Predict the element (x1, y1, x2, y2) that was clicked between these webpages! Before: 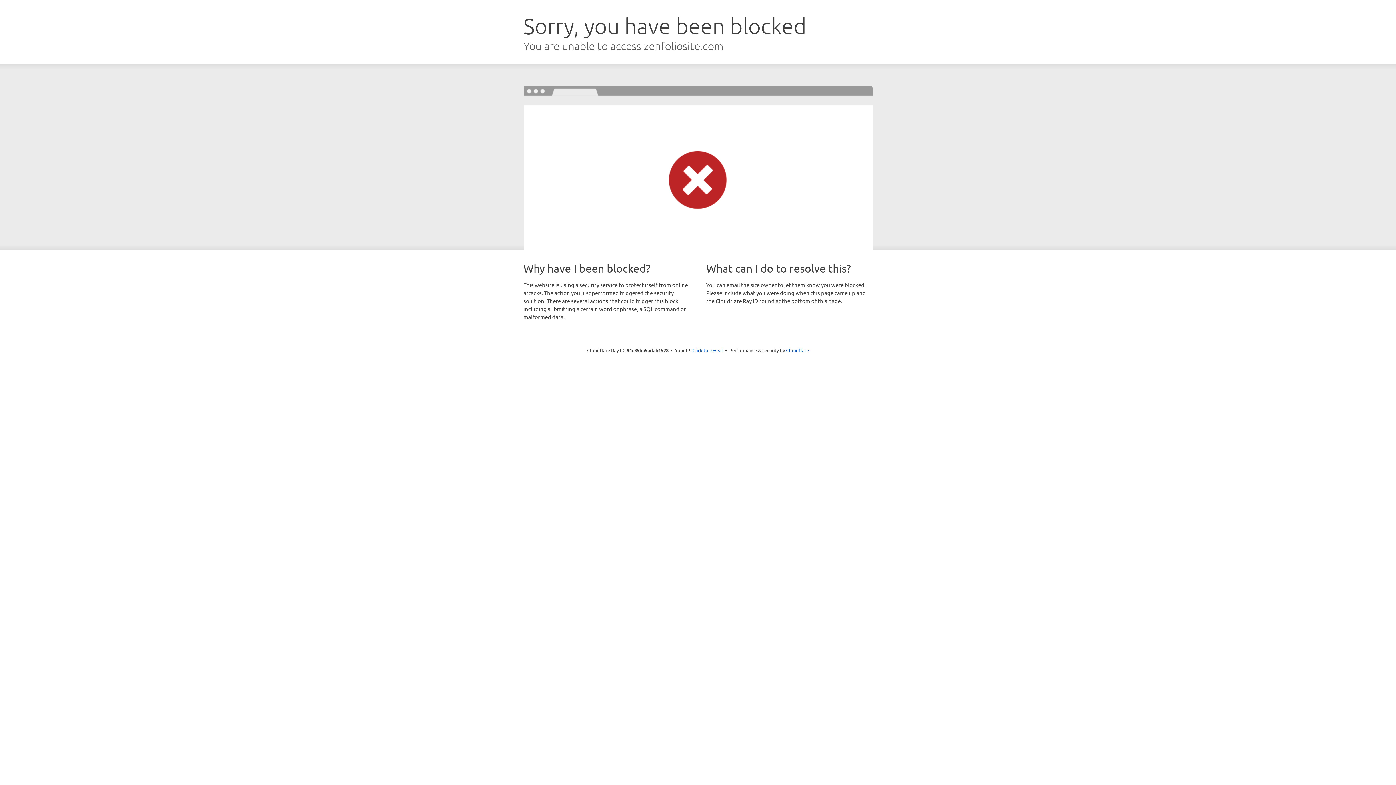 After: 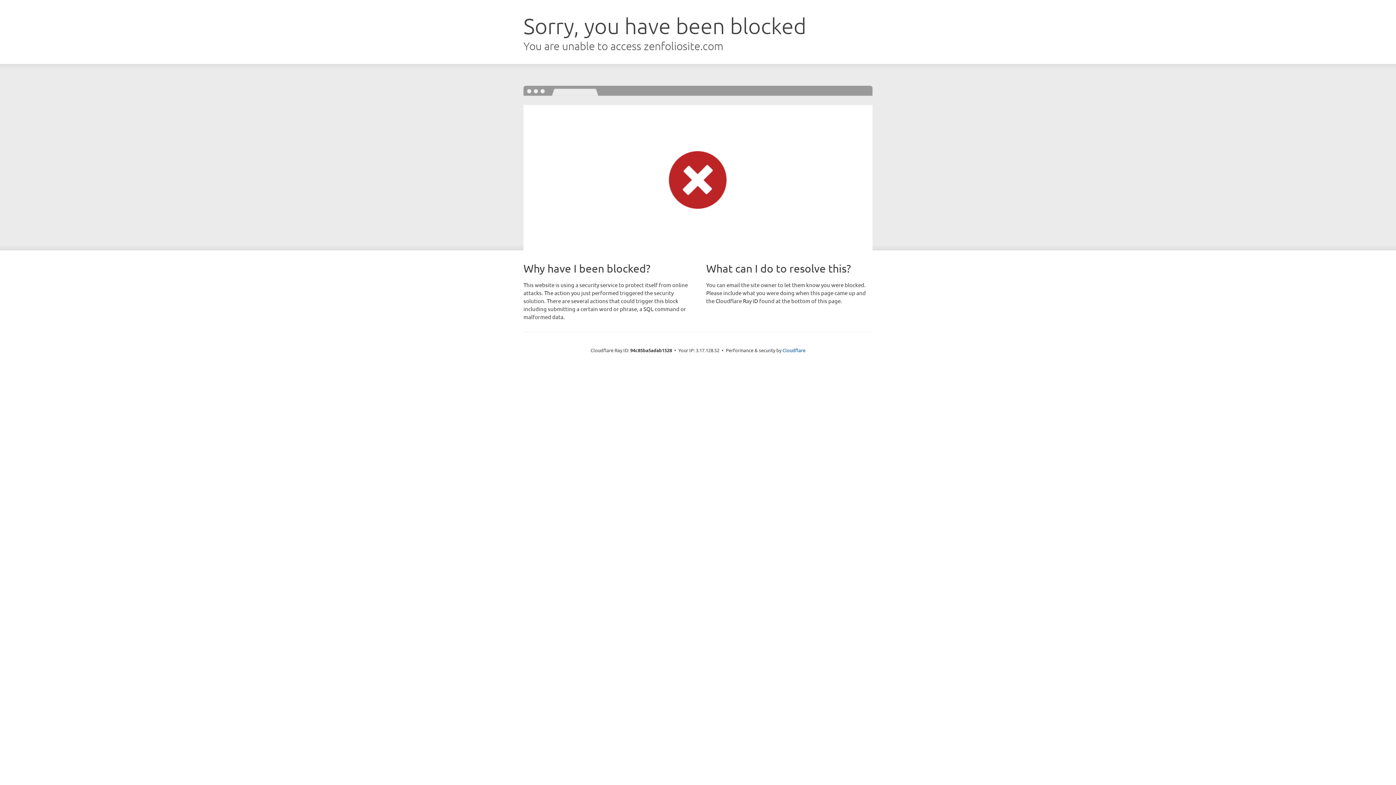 Action: bbox: (692, 346, 723, 353) label: Click to reveal